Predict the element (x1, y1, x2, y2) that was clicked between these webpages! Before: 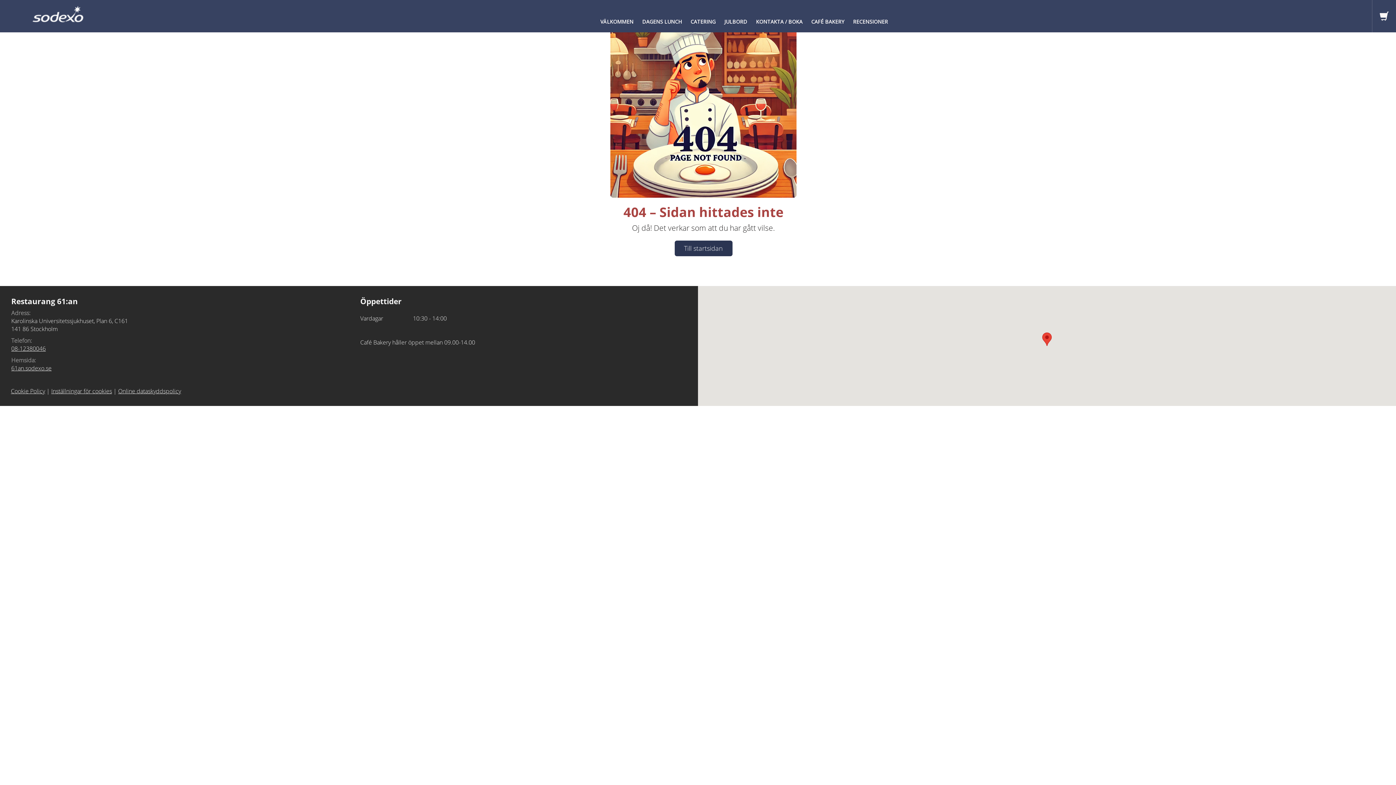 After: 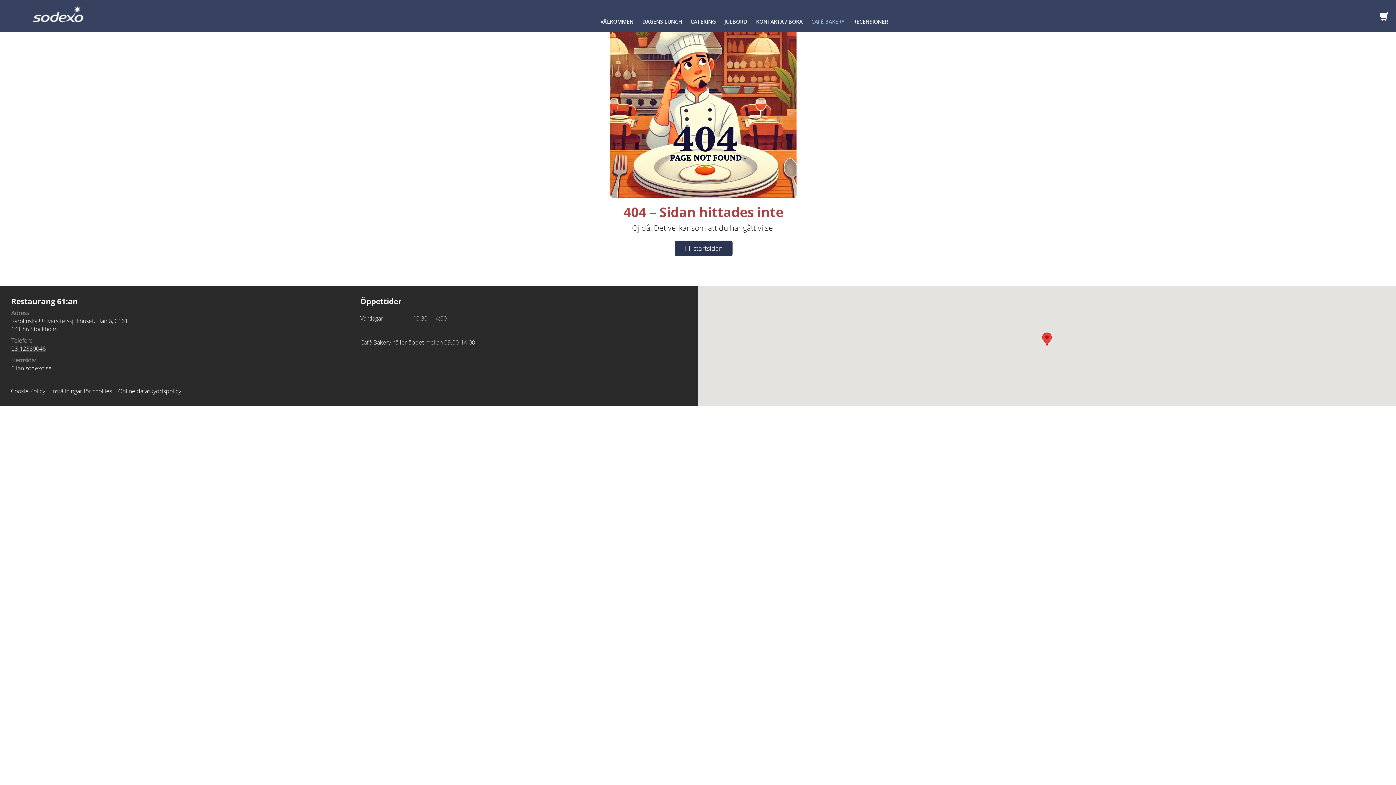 Action: label: CAFÉ BAKERY bbox: (811, 12, 844, 32)